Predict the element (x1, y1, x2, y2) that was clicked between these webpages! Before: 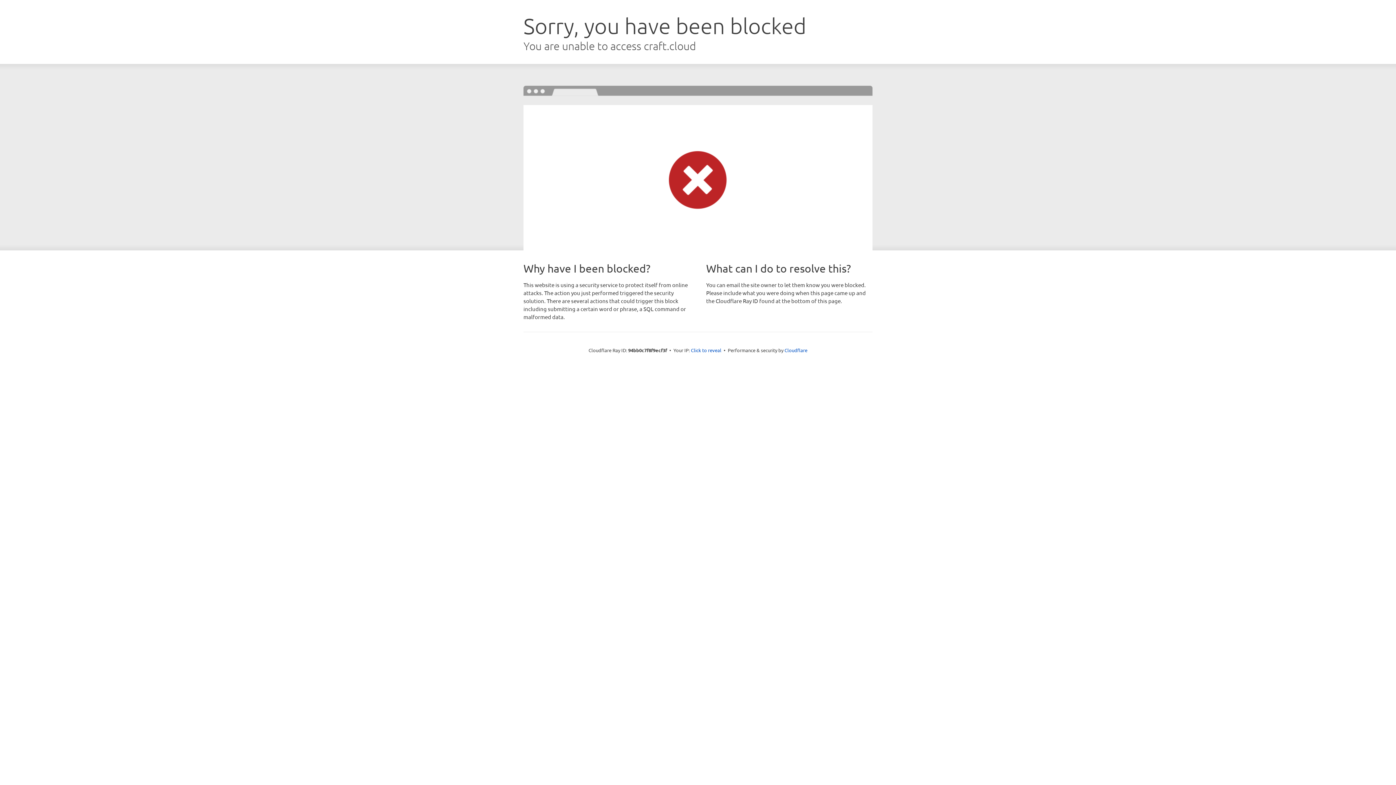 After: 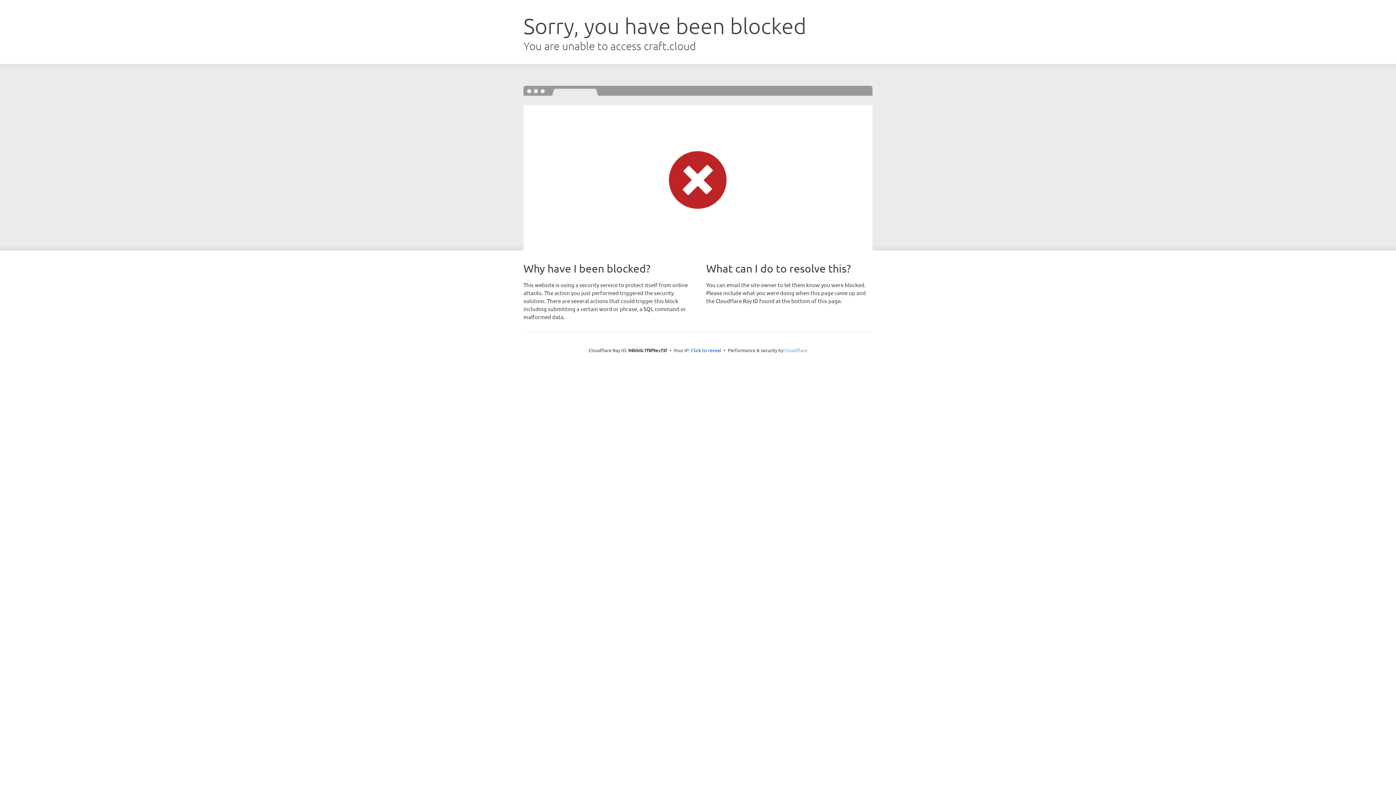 Action: label: Cloudflare bbox: (784, 347, 807, 353)